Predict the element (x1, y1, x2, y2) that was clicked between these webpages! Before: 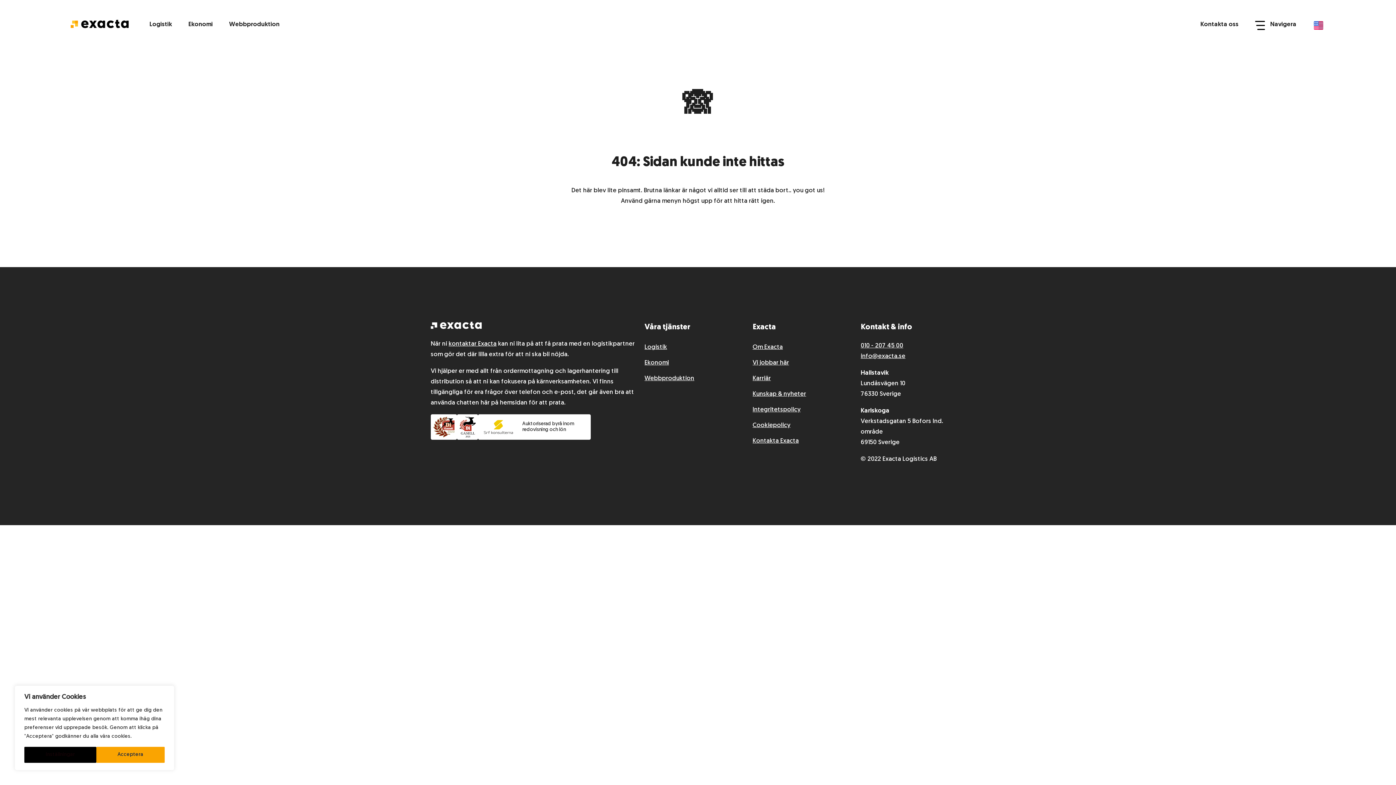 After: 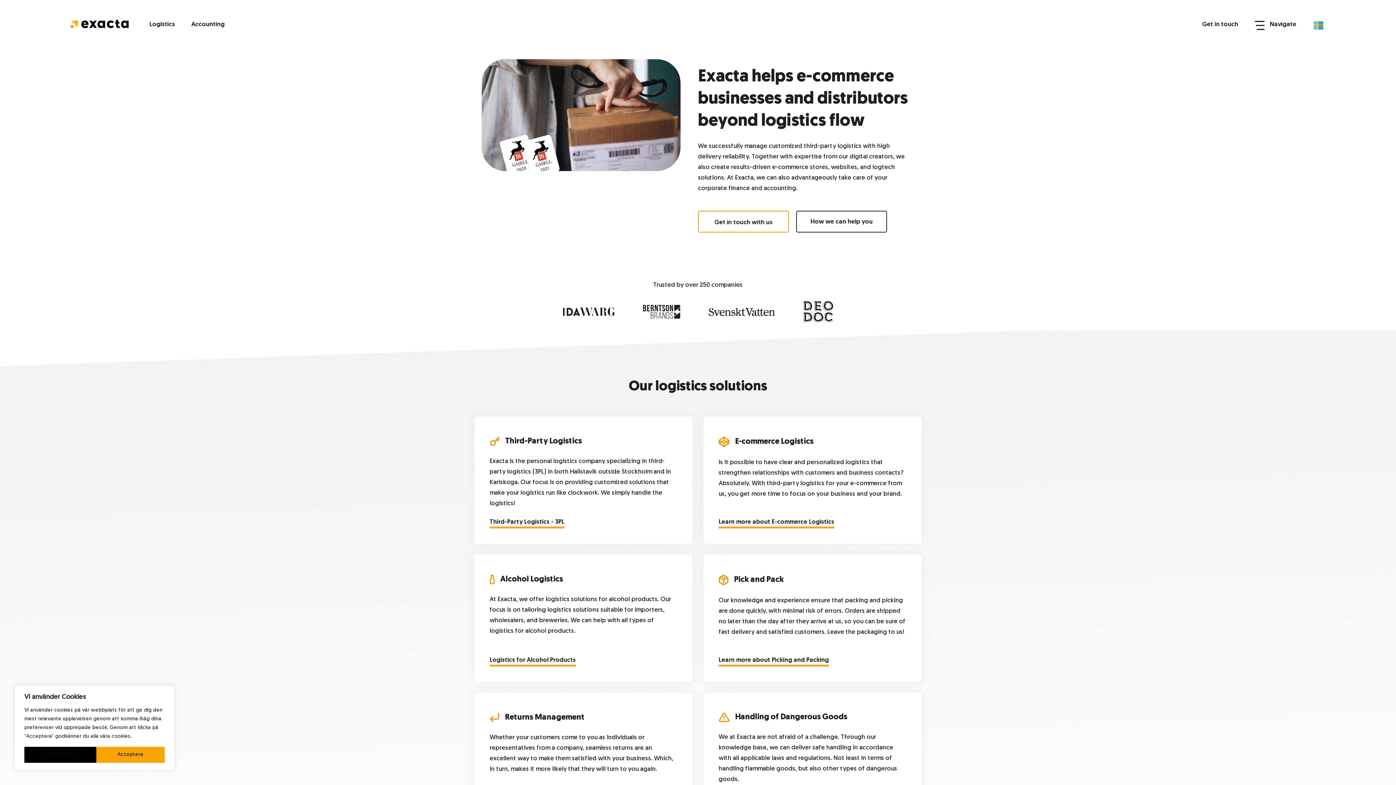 Action: bbox: (1314, 20, 1323, 30)